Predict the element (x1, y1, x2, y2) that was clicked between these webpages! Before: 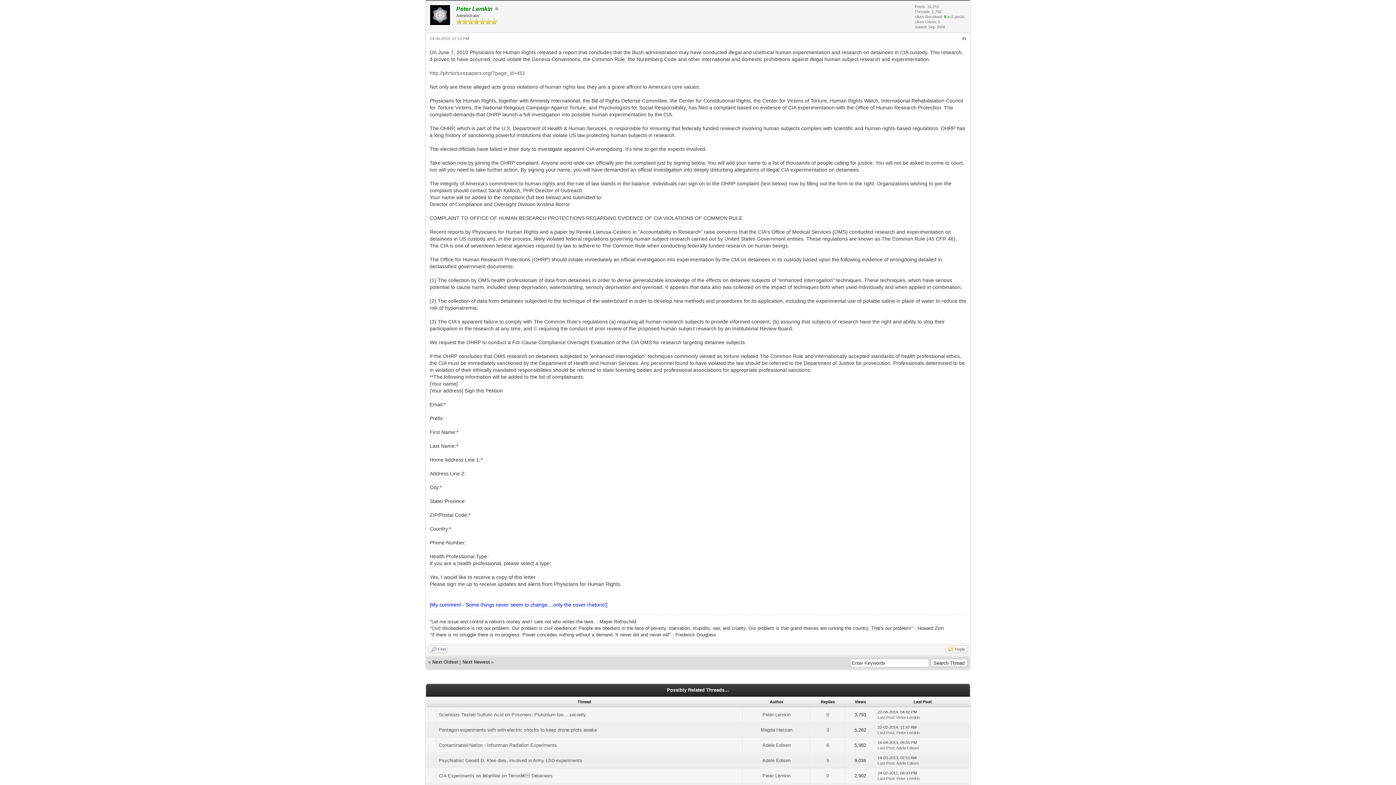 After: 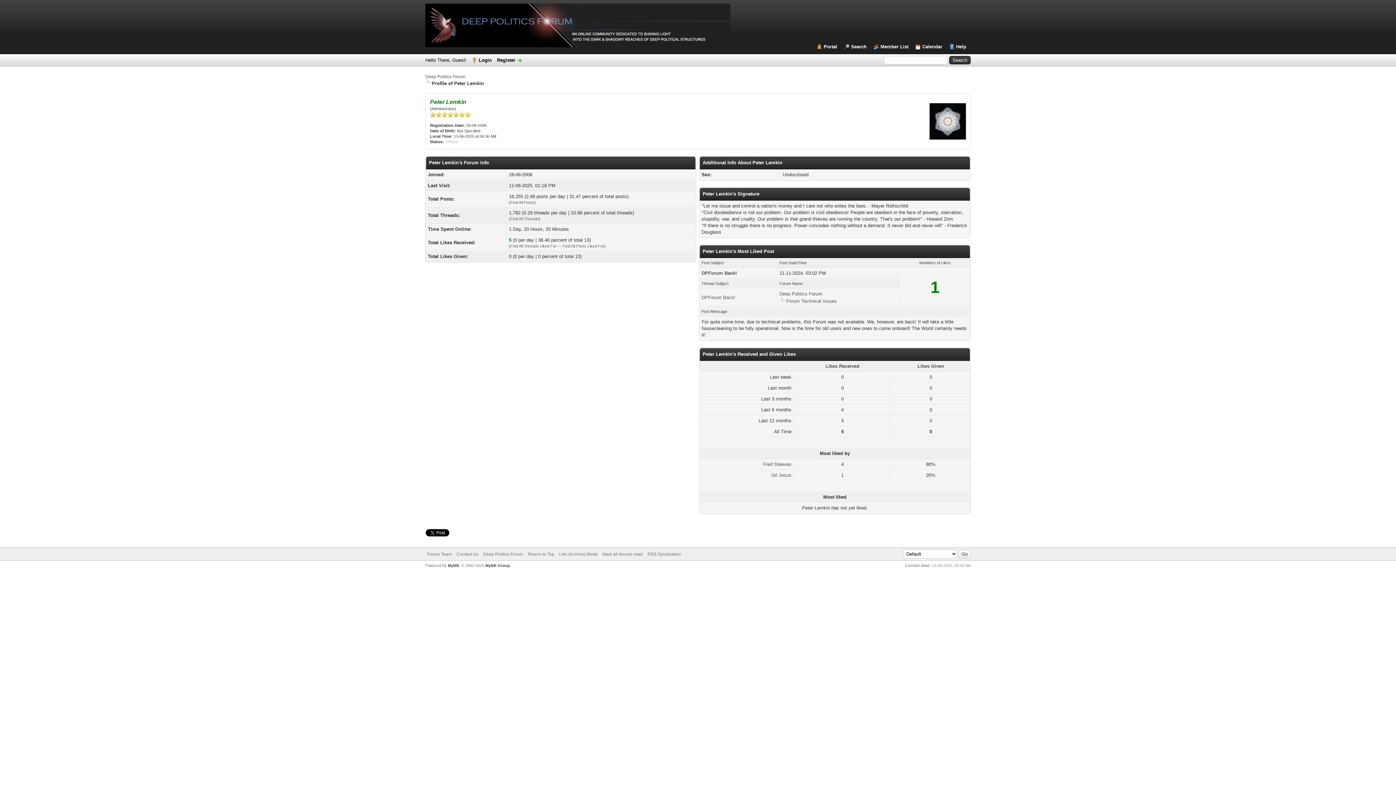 Action: bbox: (762, 773, 790, 778) label: Peter Lemkin